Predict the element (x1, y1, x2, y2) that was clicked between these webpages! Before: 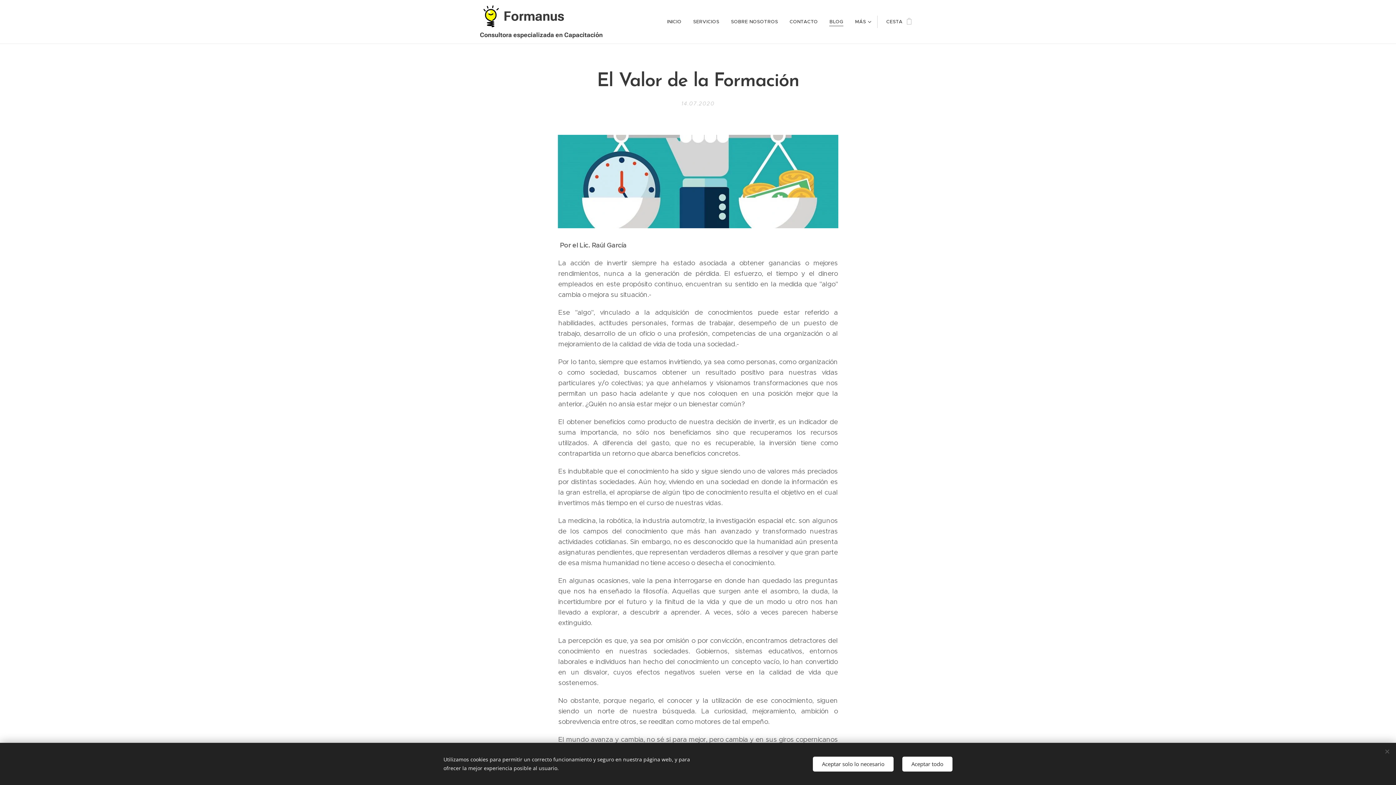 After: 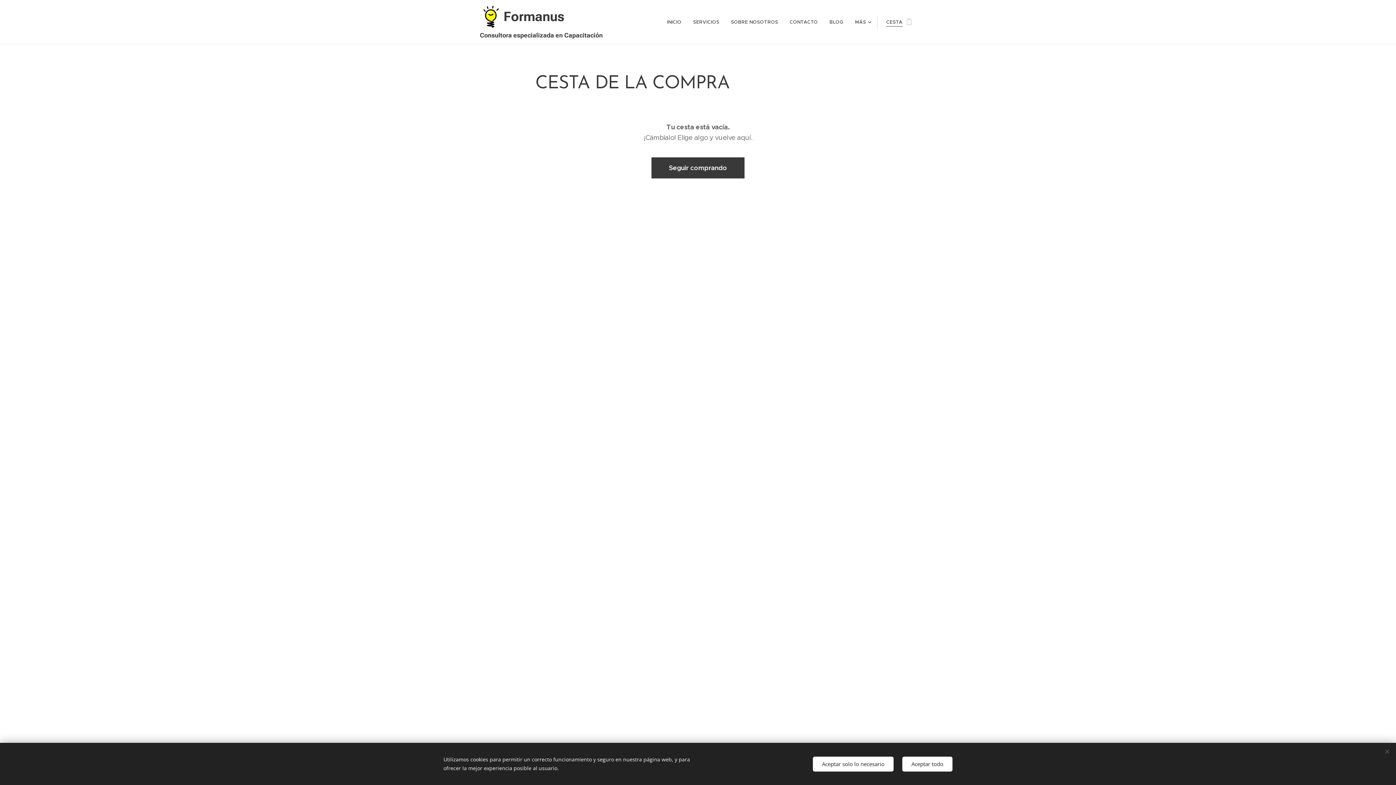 Action: label: CESTA
0 bbox: (877, 12, 916, 30)